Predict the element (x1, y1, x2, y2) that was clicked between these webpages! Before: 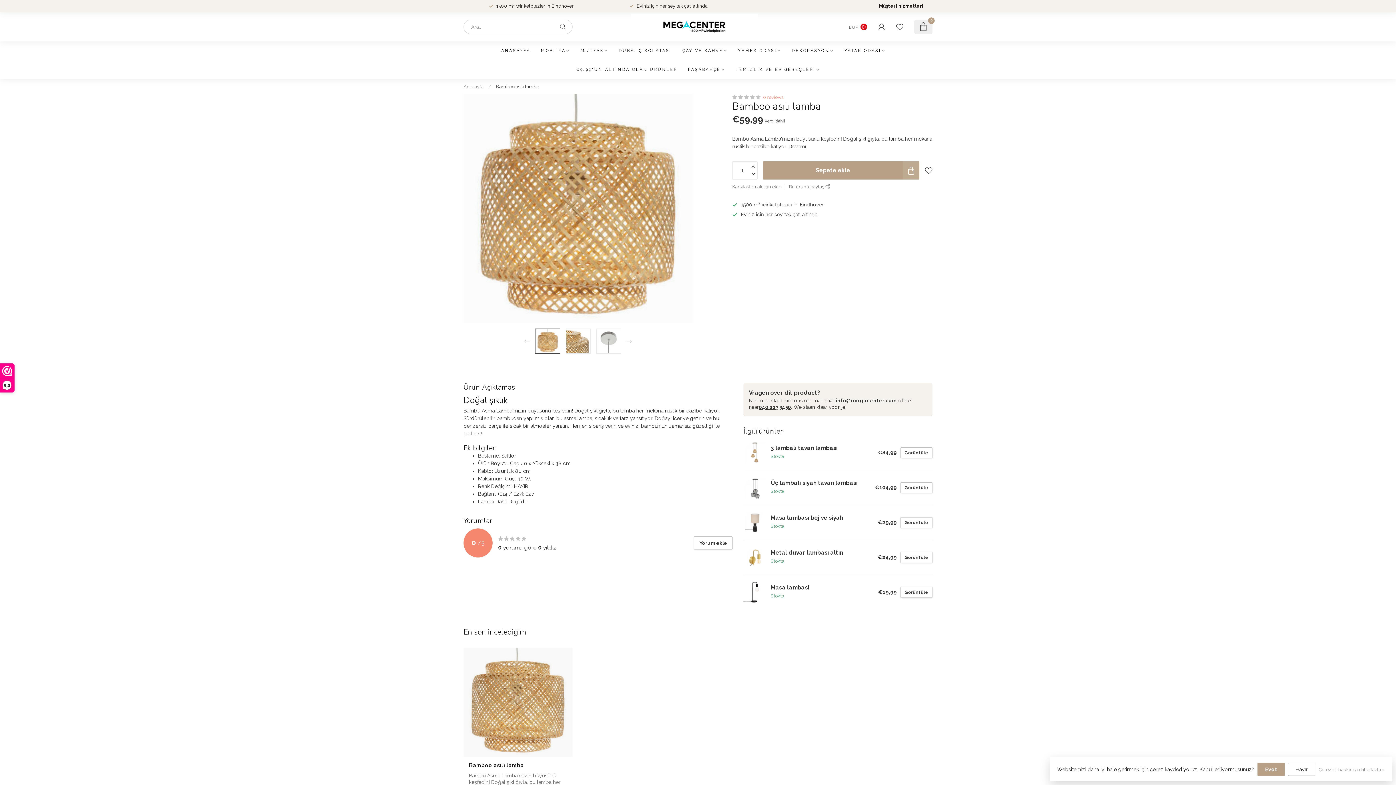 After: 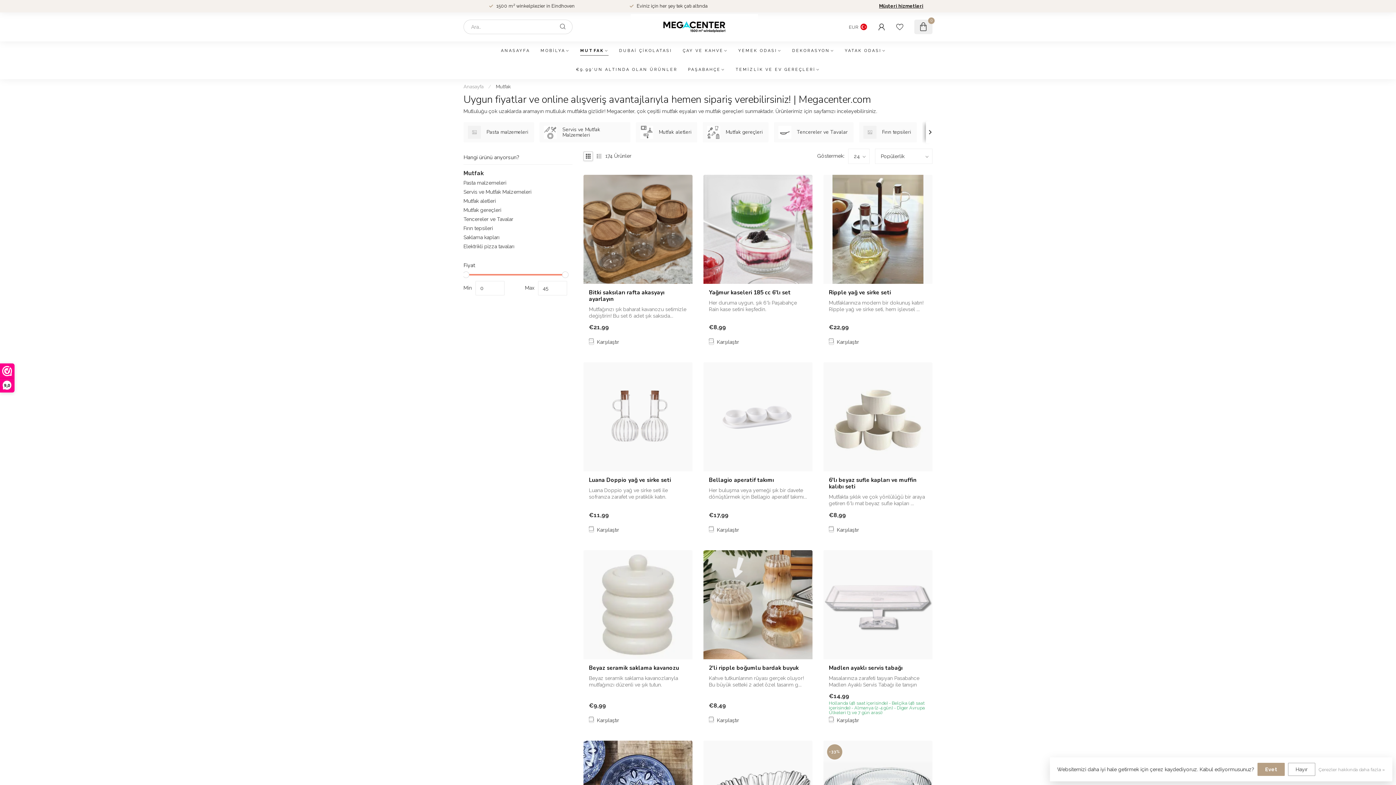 Action: bbox: (580, 41, 608, 60) label: MUTFAK